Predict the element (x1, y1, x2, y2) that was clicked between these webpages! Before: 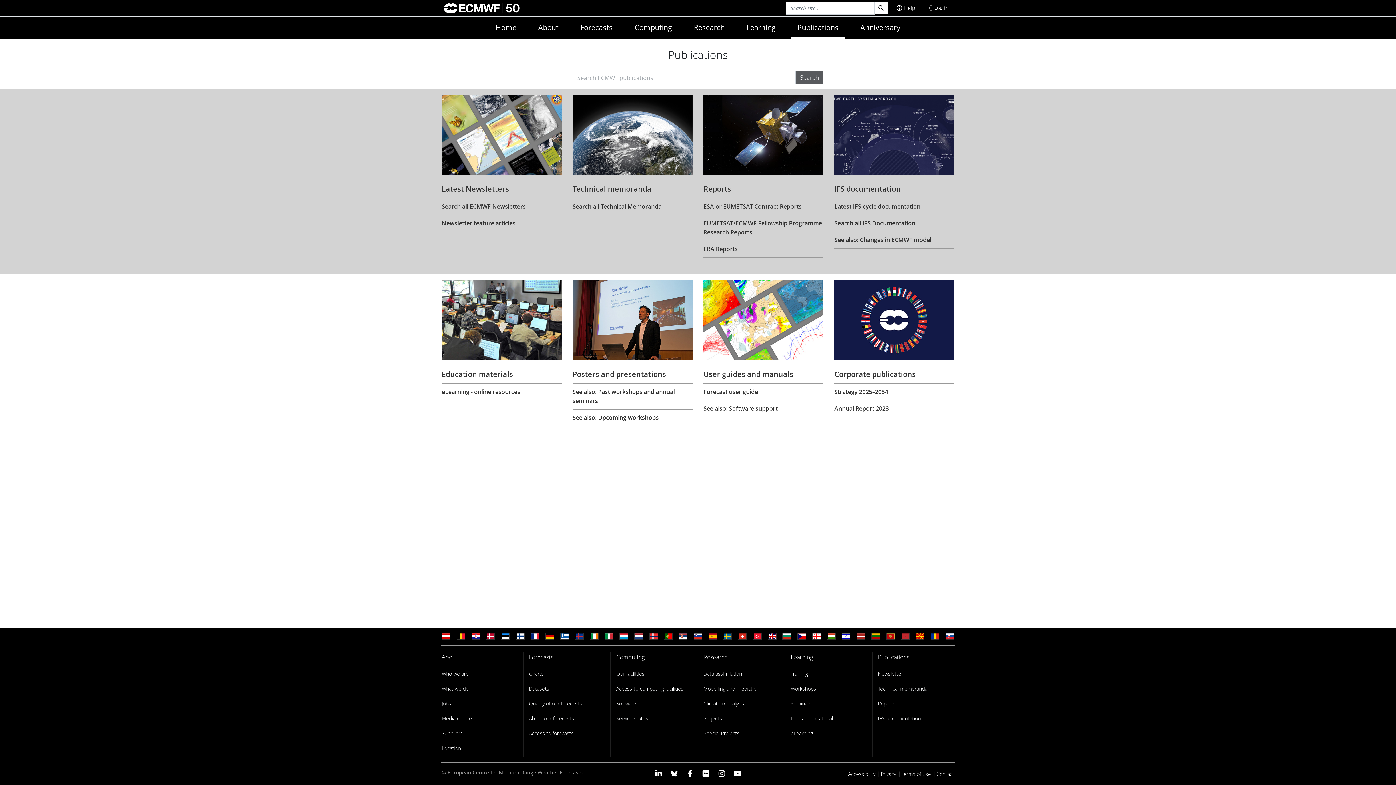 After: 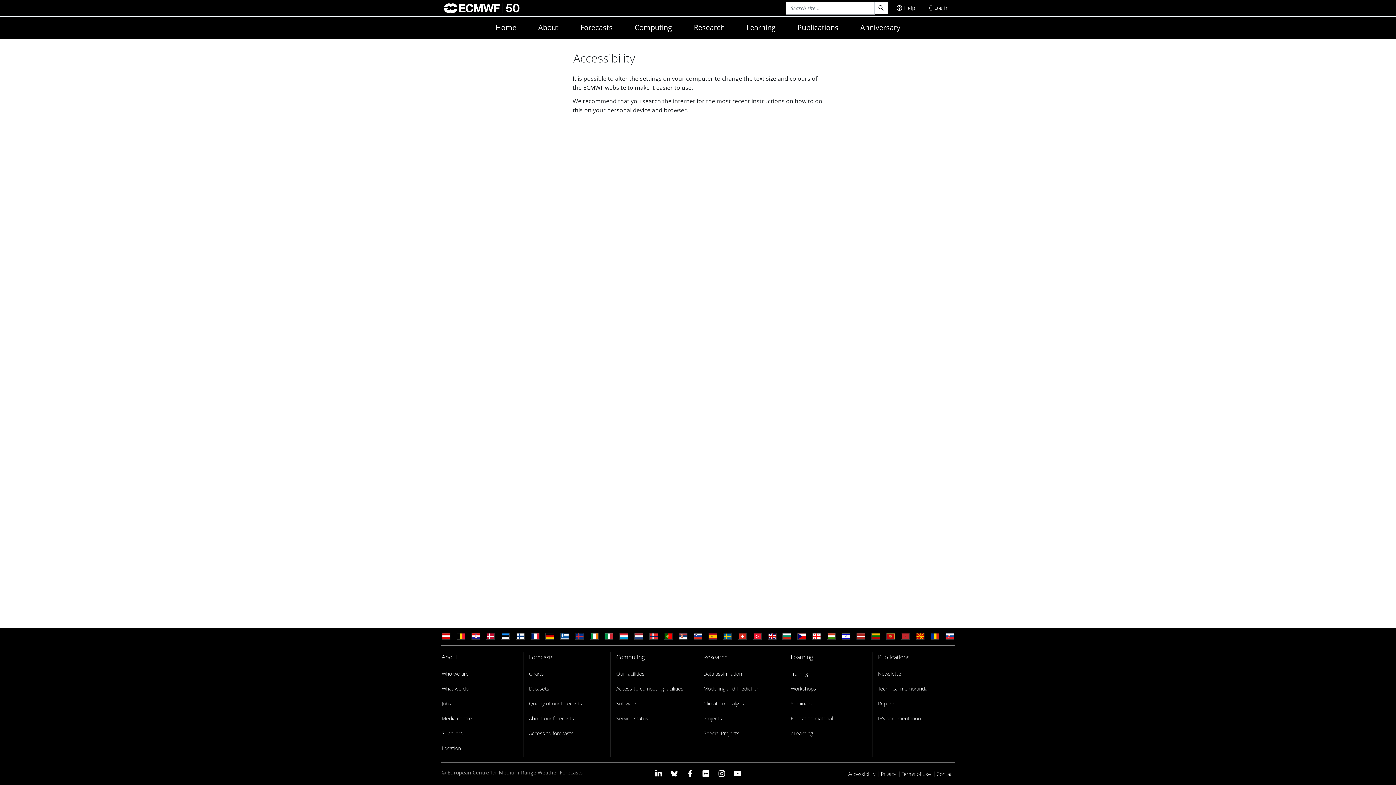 Action: label: Accessibility bbox: (848, 769, 875, 779)